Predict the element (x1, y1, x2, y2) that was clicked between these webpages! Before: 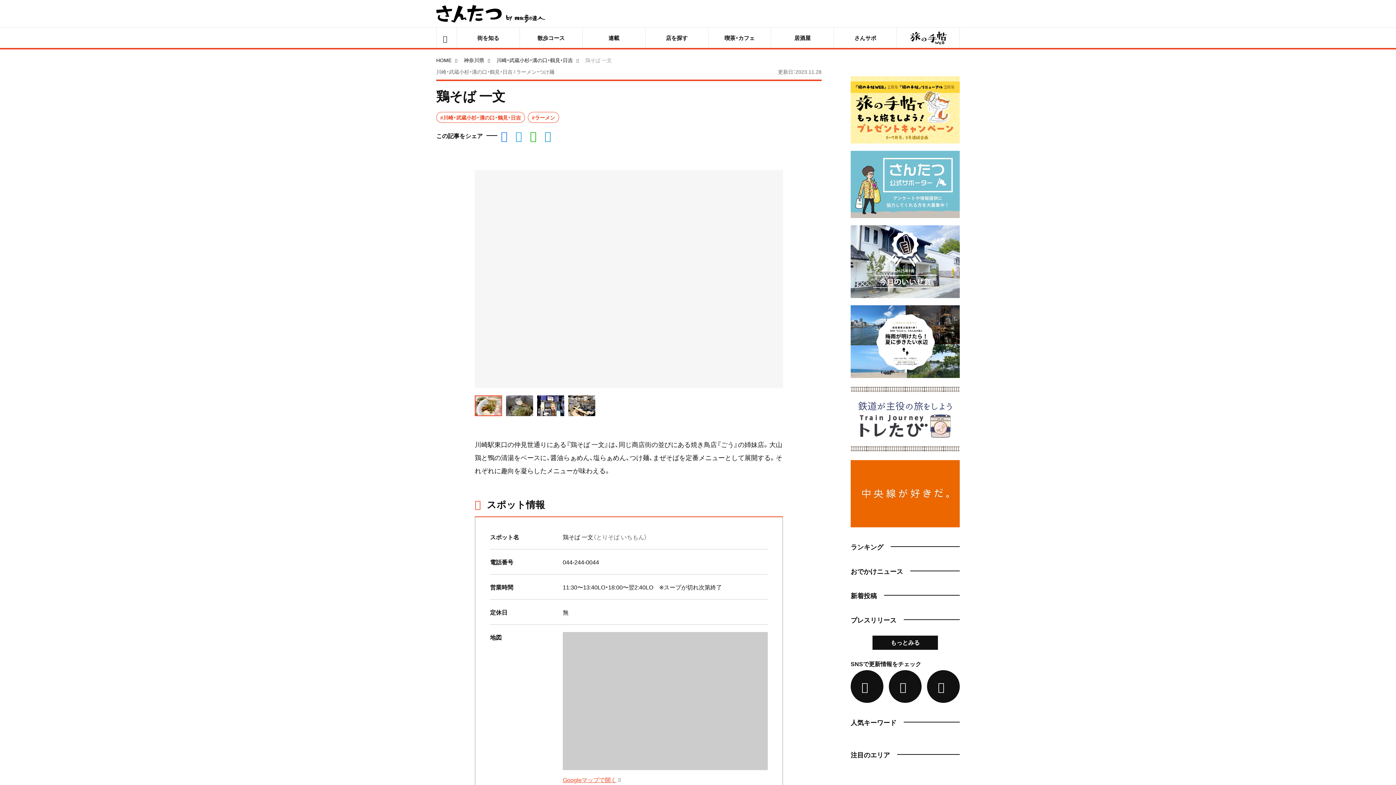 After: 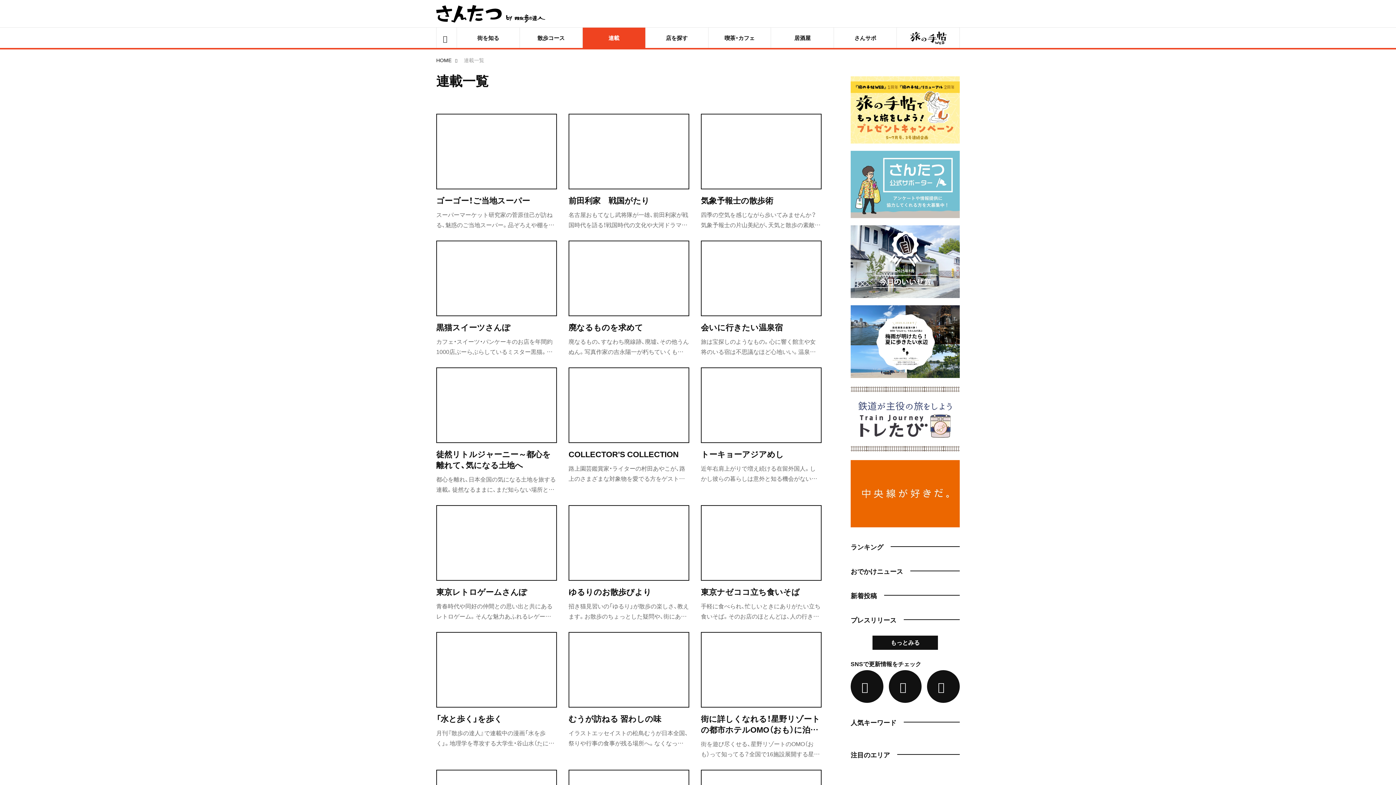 Action: bbox: (582, 27, 645, 48) label: 連載